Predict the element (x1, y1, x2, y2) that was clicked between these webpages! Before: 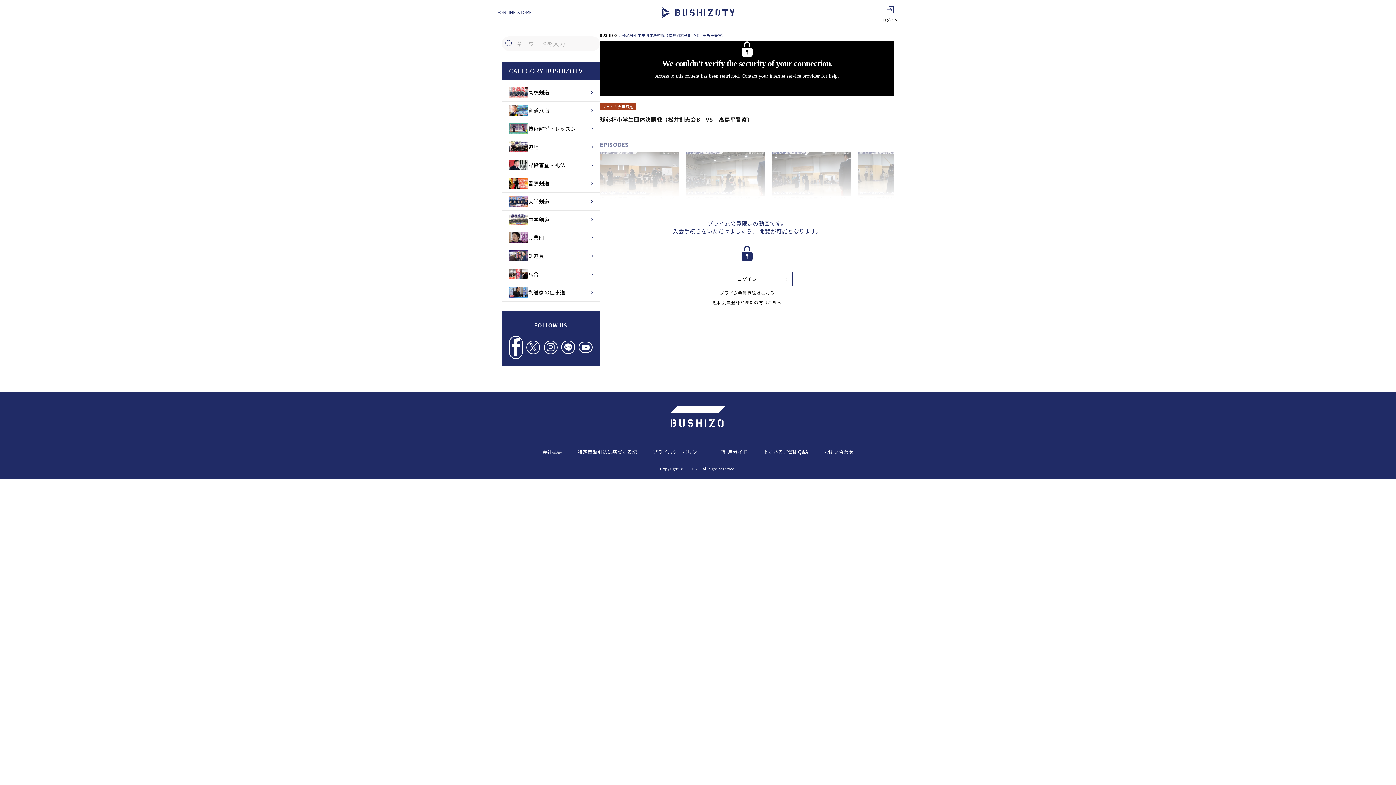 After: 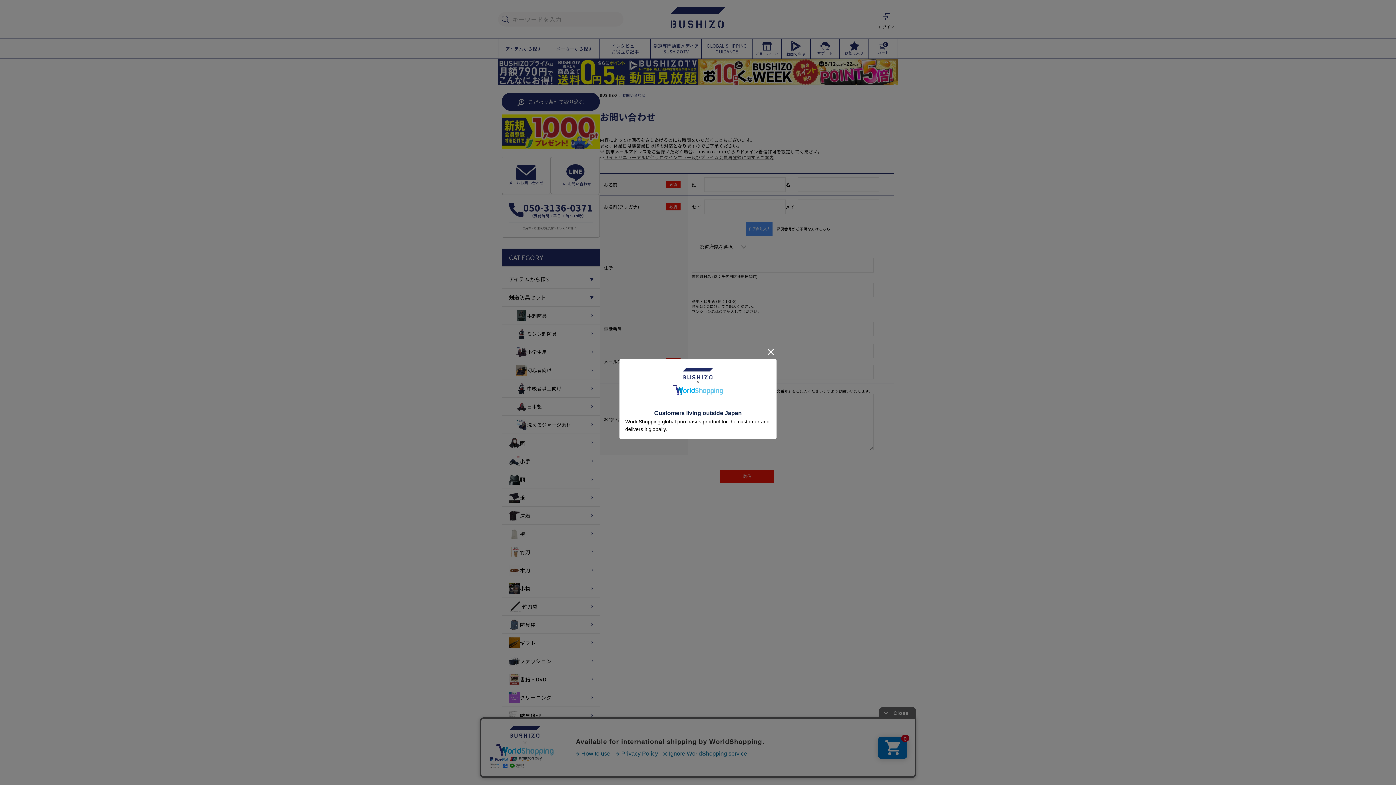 Action: label: お問い合わせ bbox: (824, 448, 853, 455)